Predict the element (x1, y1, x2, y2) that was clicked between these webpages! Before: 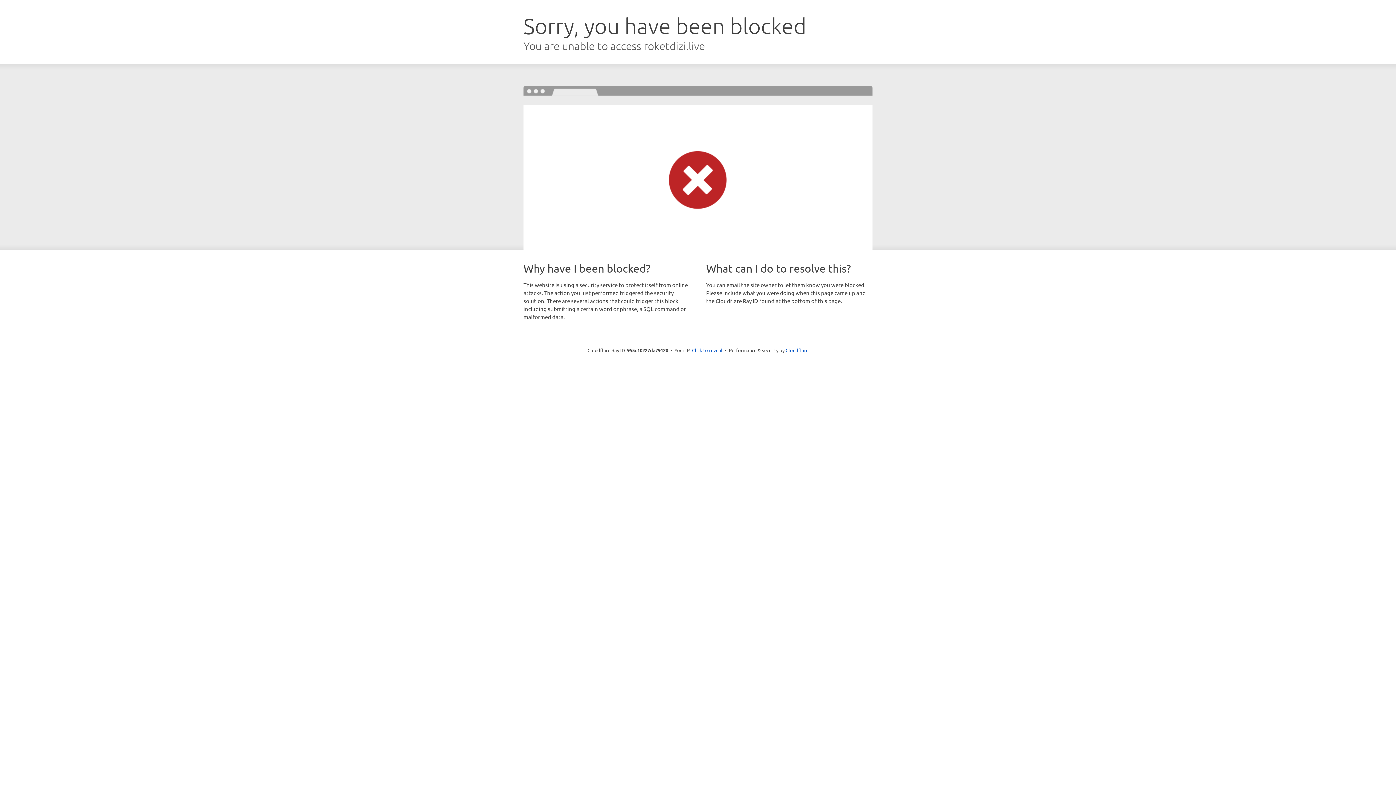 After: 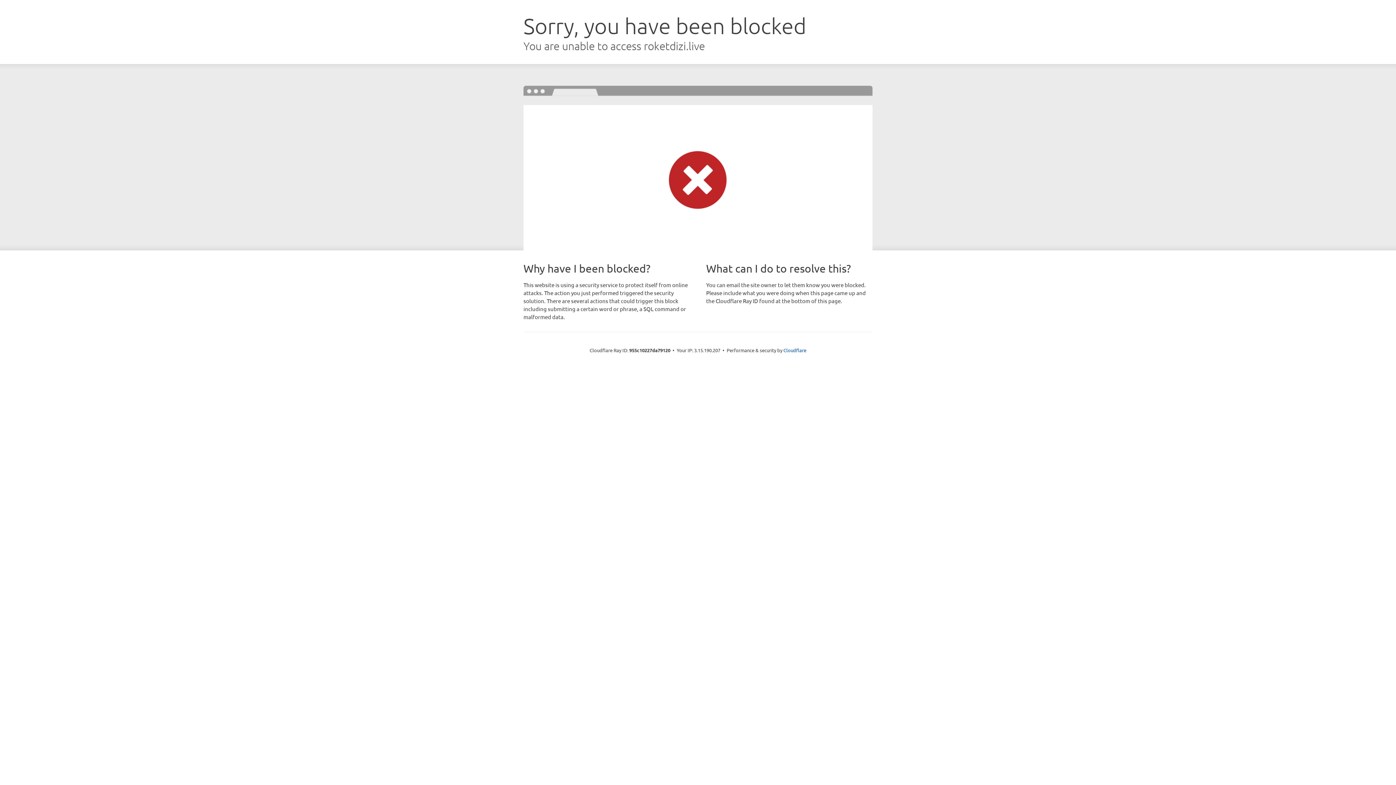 Action: label: Click to reveal bbox: (692, 346, 722, 353)